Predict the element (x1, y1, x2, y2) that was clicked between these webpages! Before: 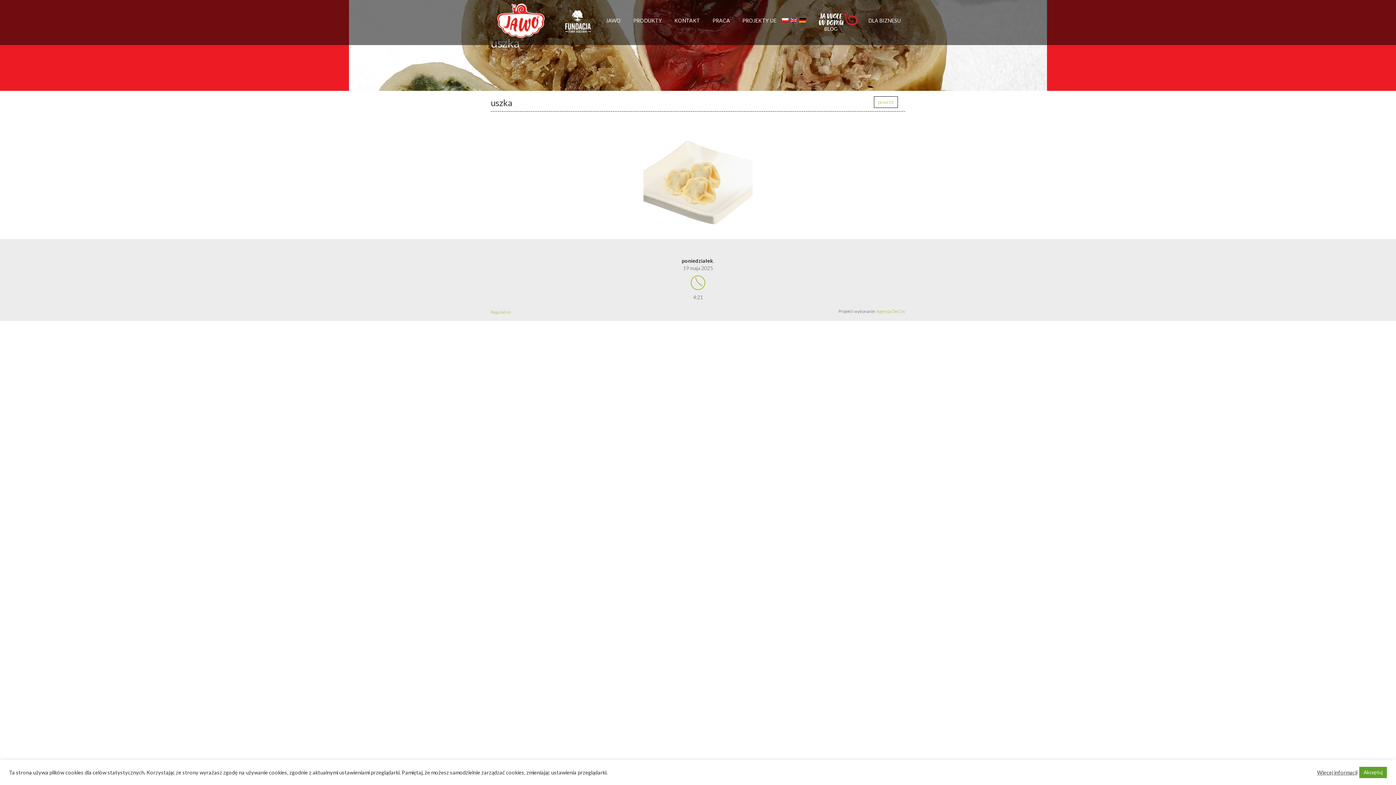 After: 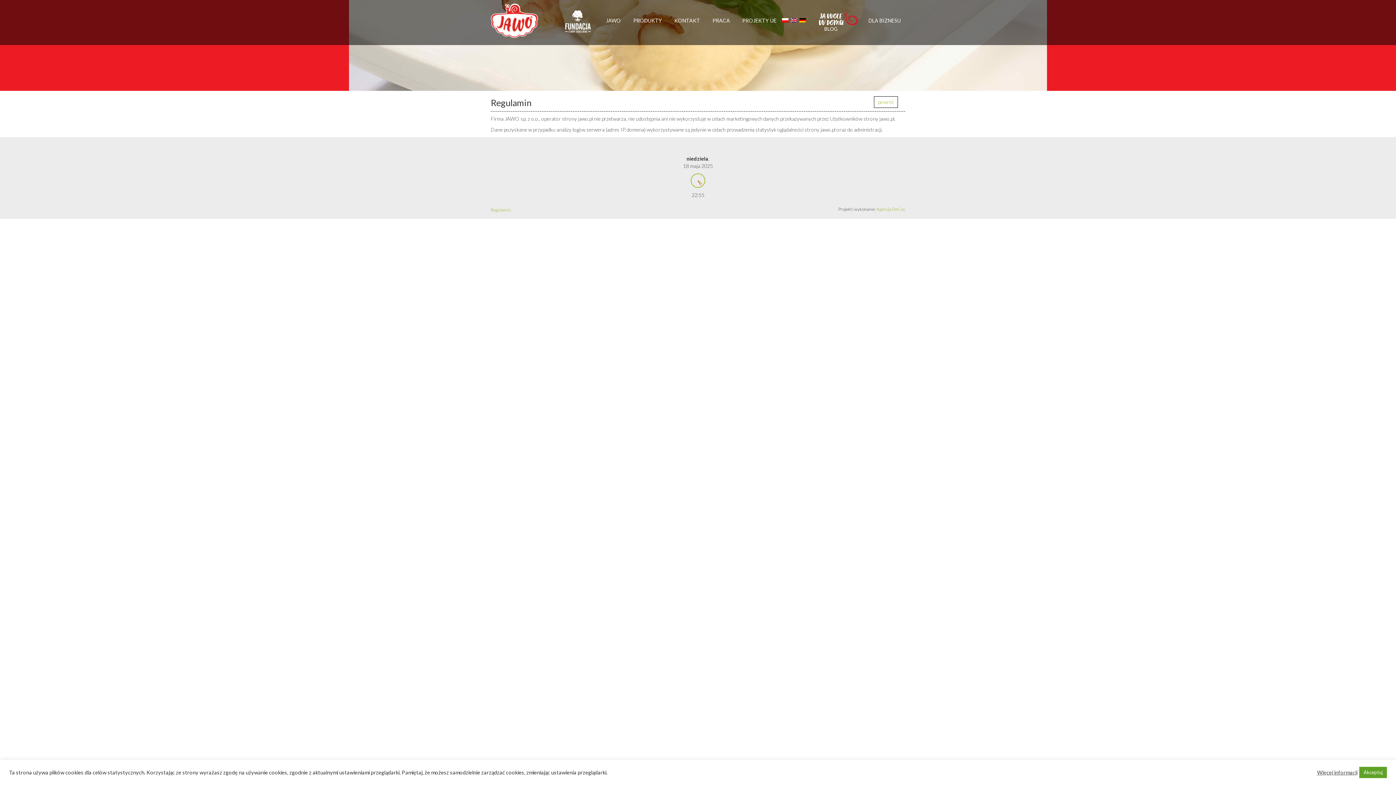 Action: label: Regulamin bbox: (490, 308, 511, 315)